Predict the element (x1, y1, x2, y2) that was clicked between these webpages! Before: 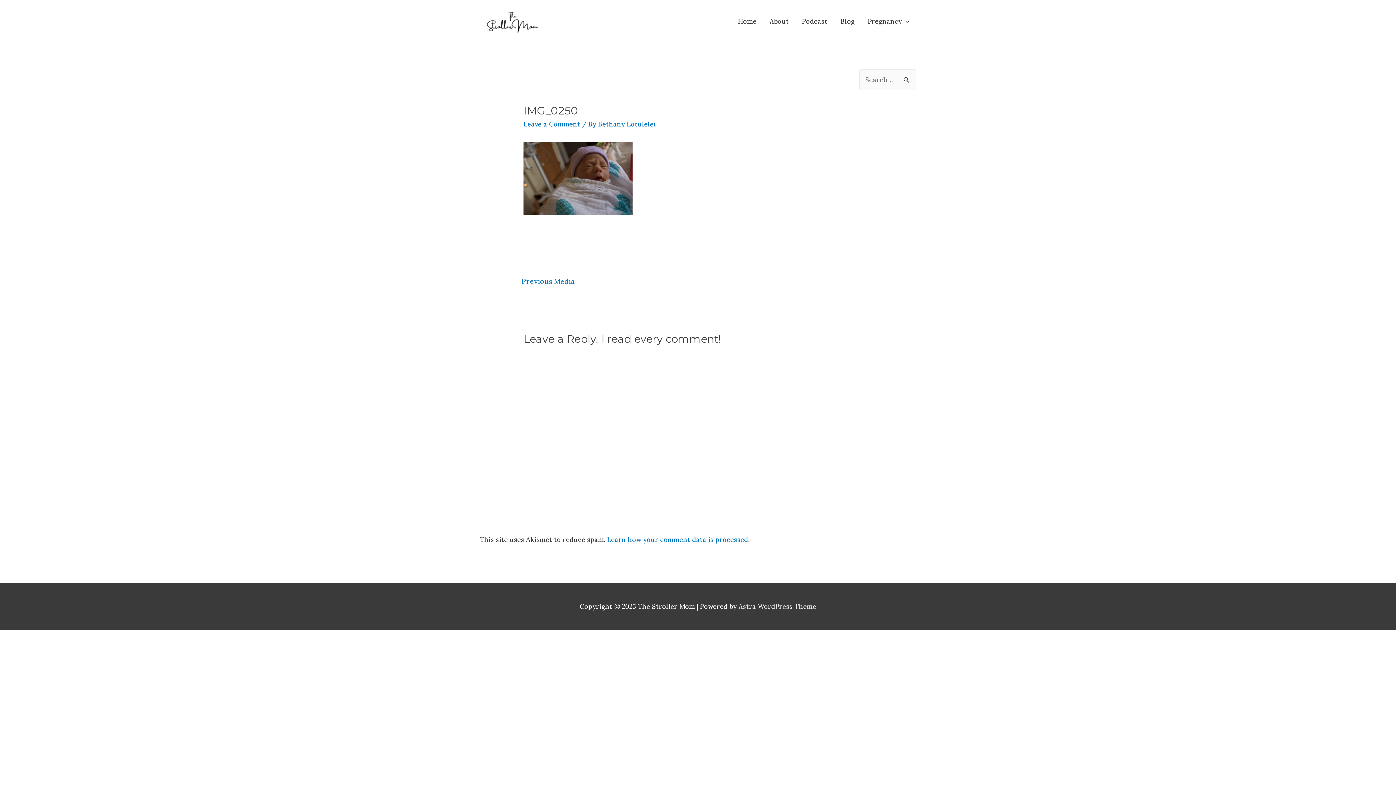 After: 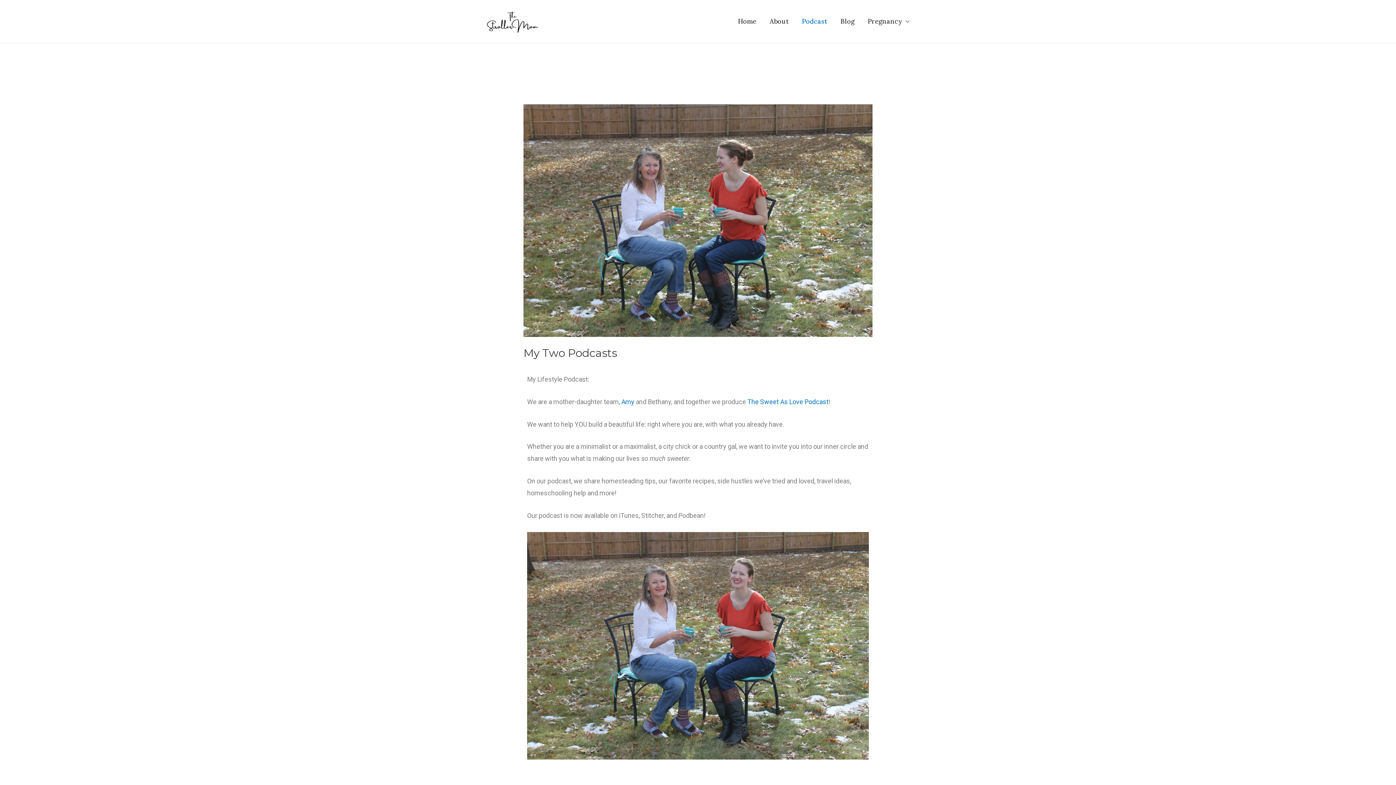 Action: label: Podcast bbox: (795, 0, 834, 42)